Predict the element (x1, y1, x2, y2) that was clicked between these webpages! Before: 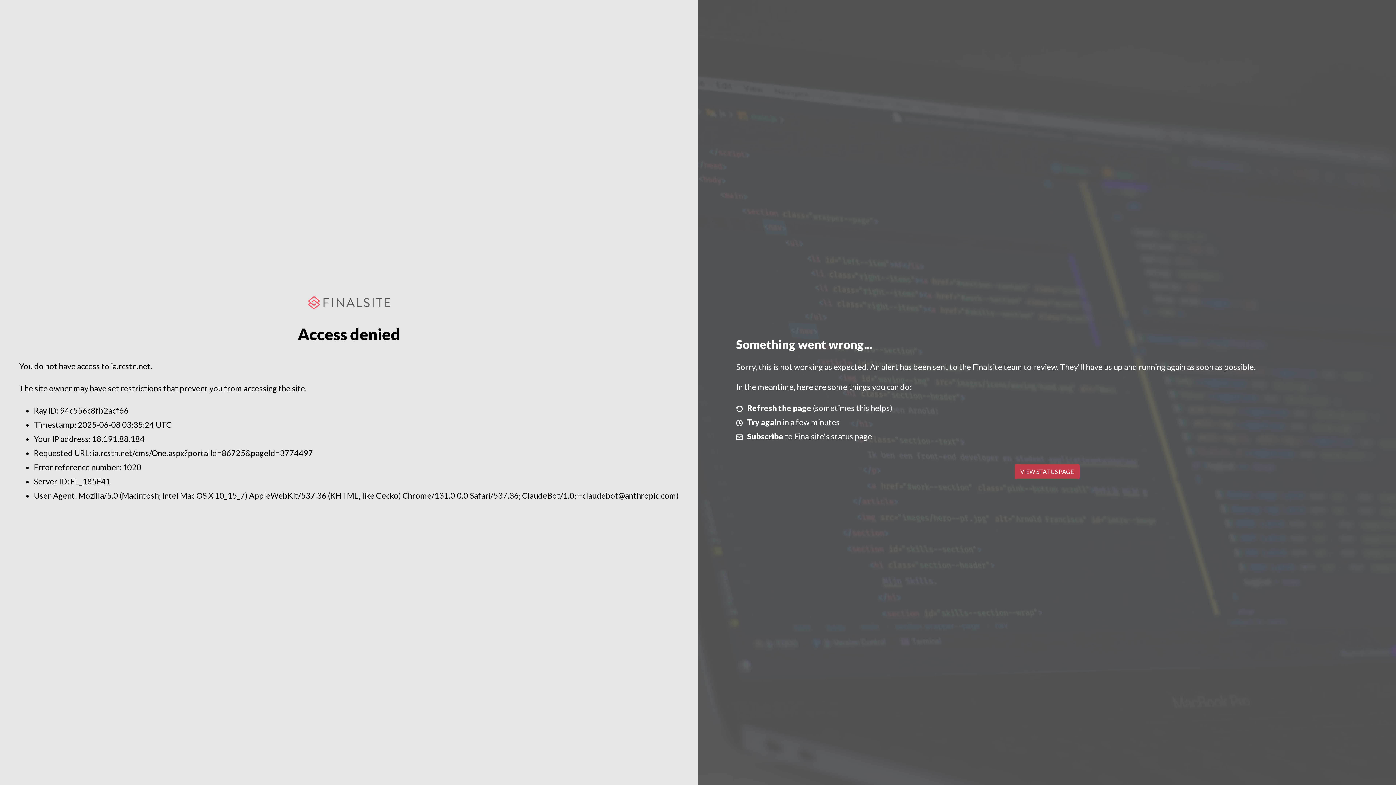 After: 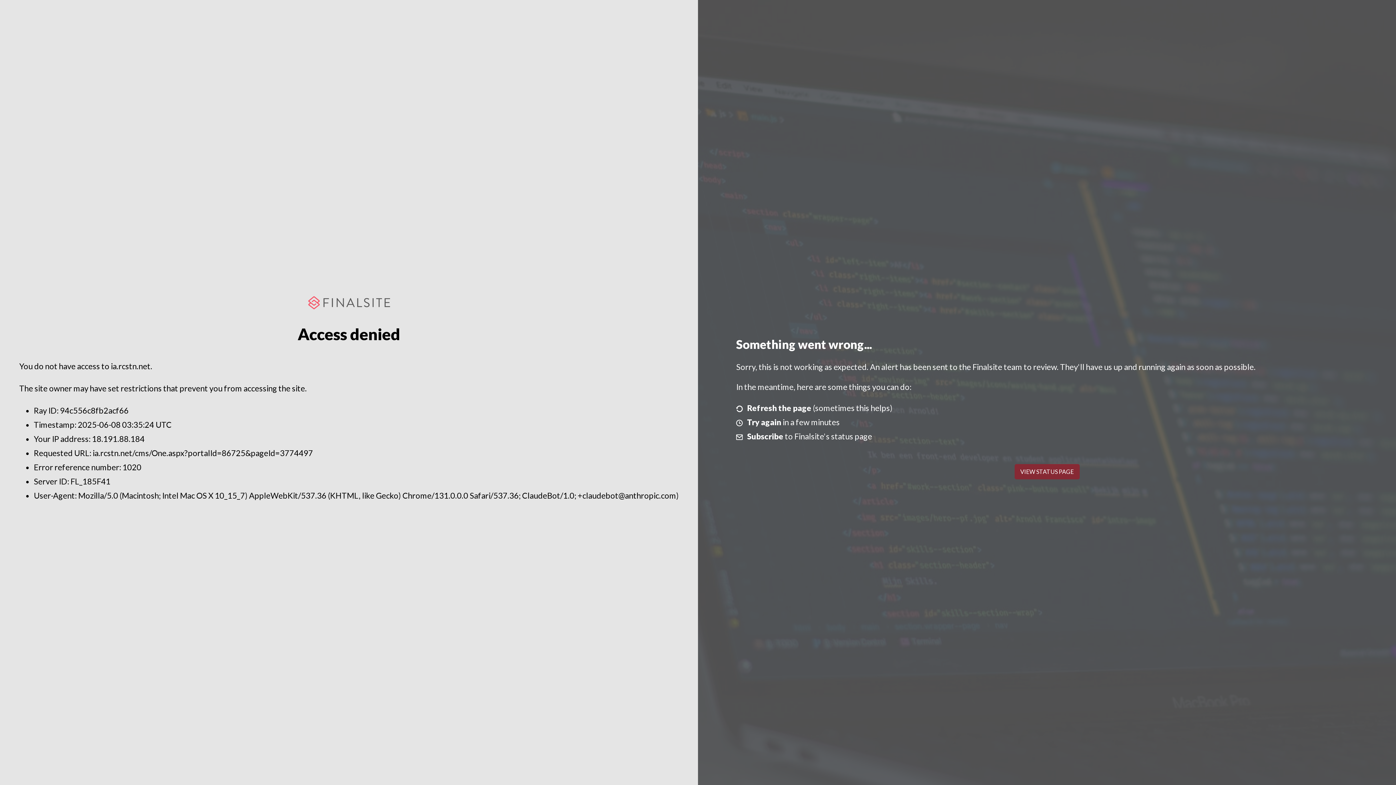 Action: label: VIEW STATUS PAGE bbox: (1014, 464, 1079, 479)